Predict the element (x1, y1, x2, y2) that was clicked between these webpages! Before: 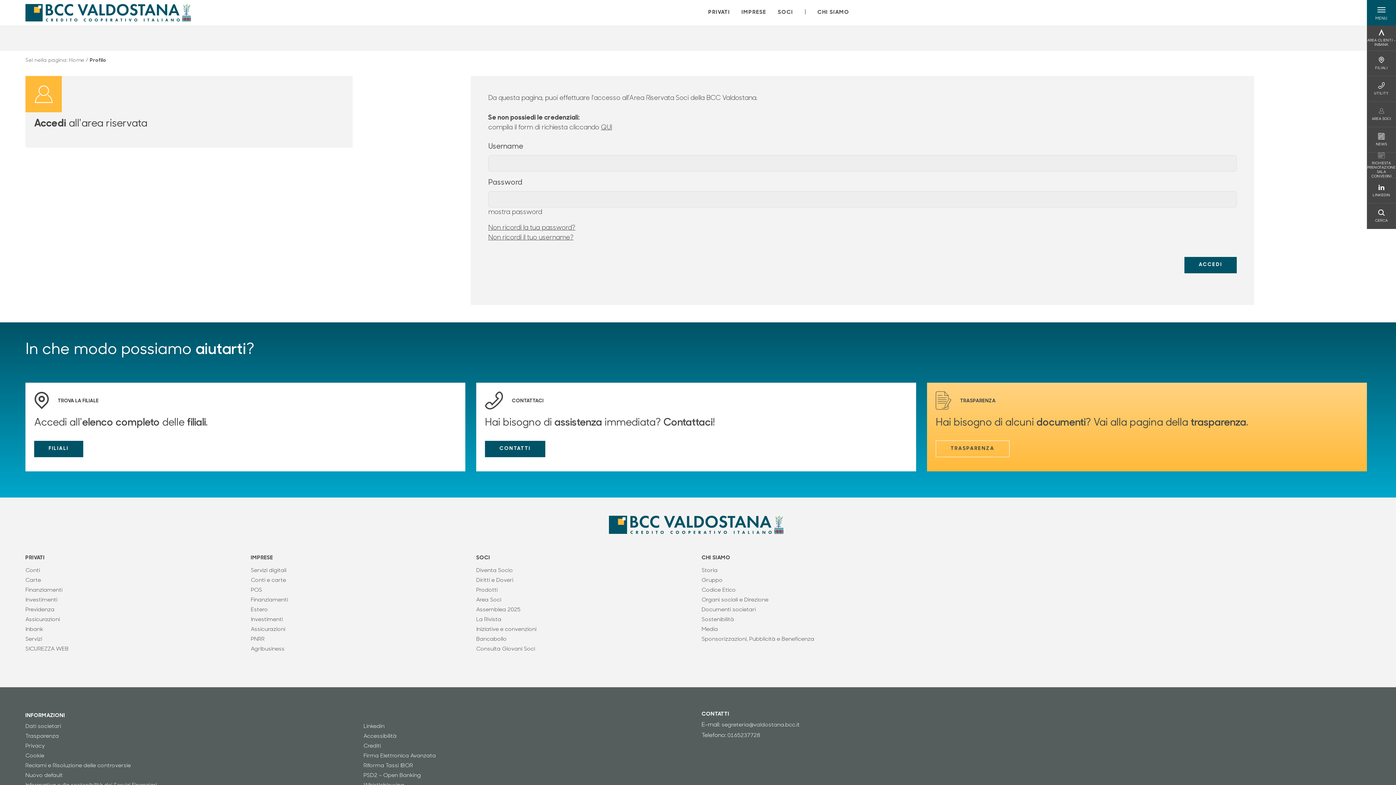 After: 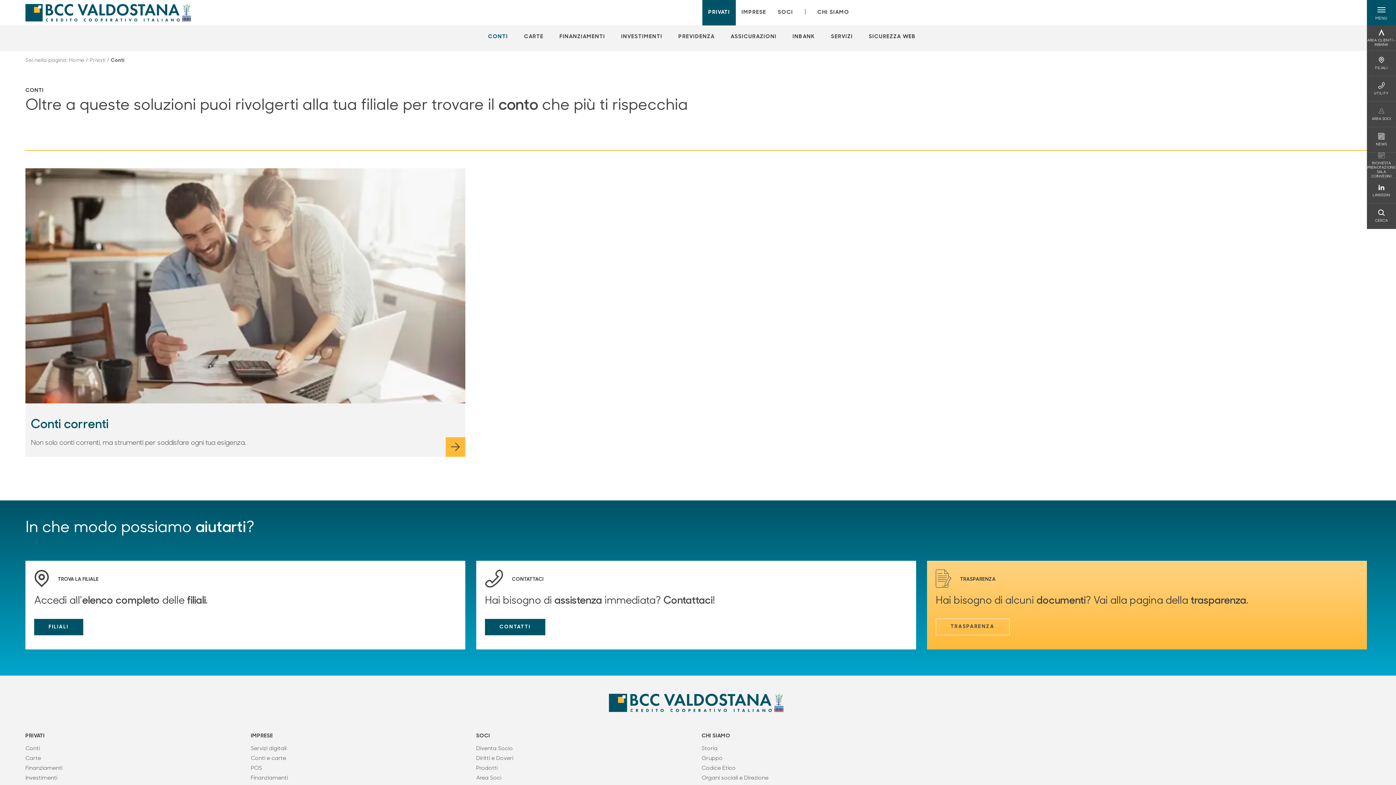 Action: bbox: (25, 567, 239, 575) label: Conti